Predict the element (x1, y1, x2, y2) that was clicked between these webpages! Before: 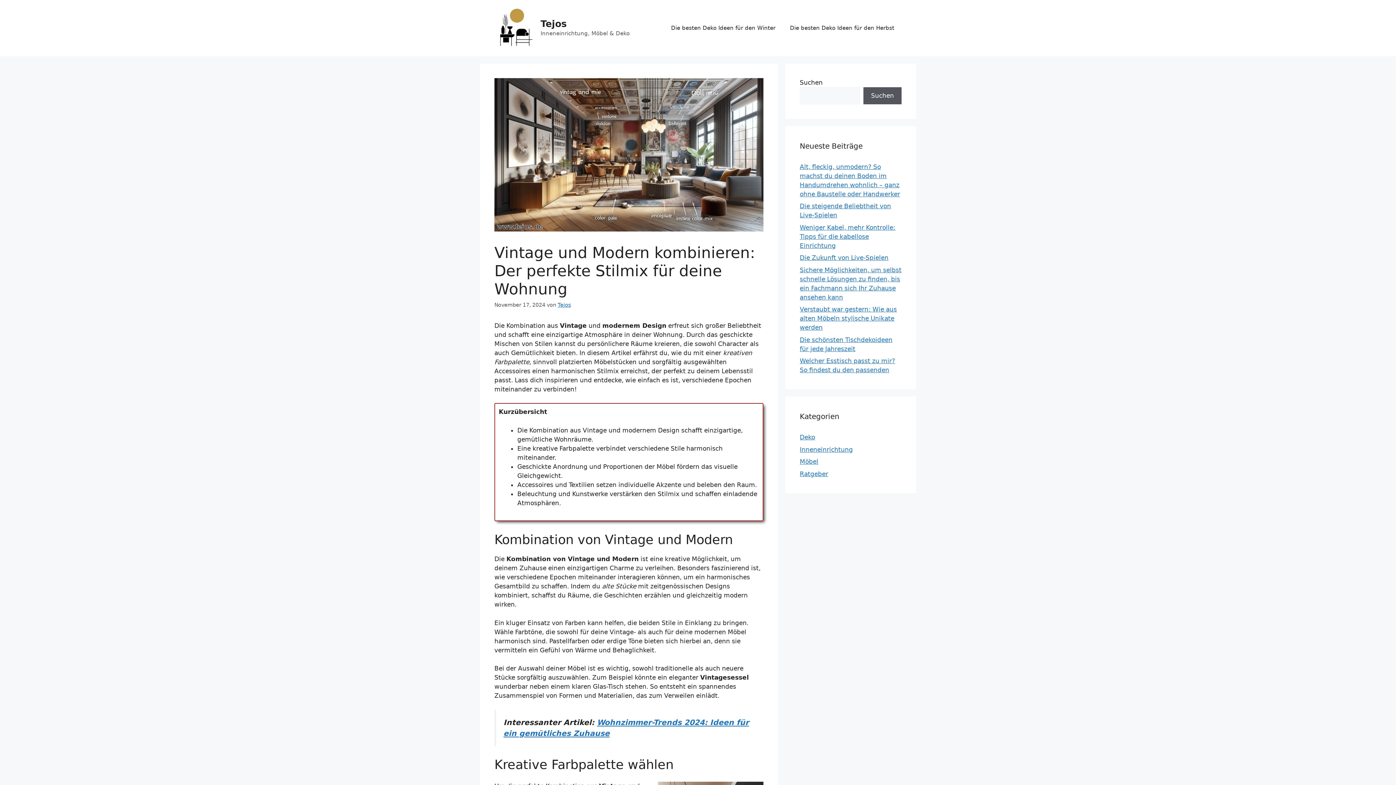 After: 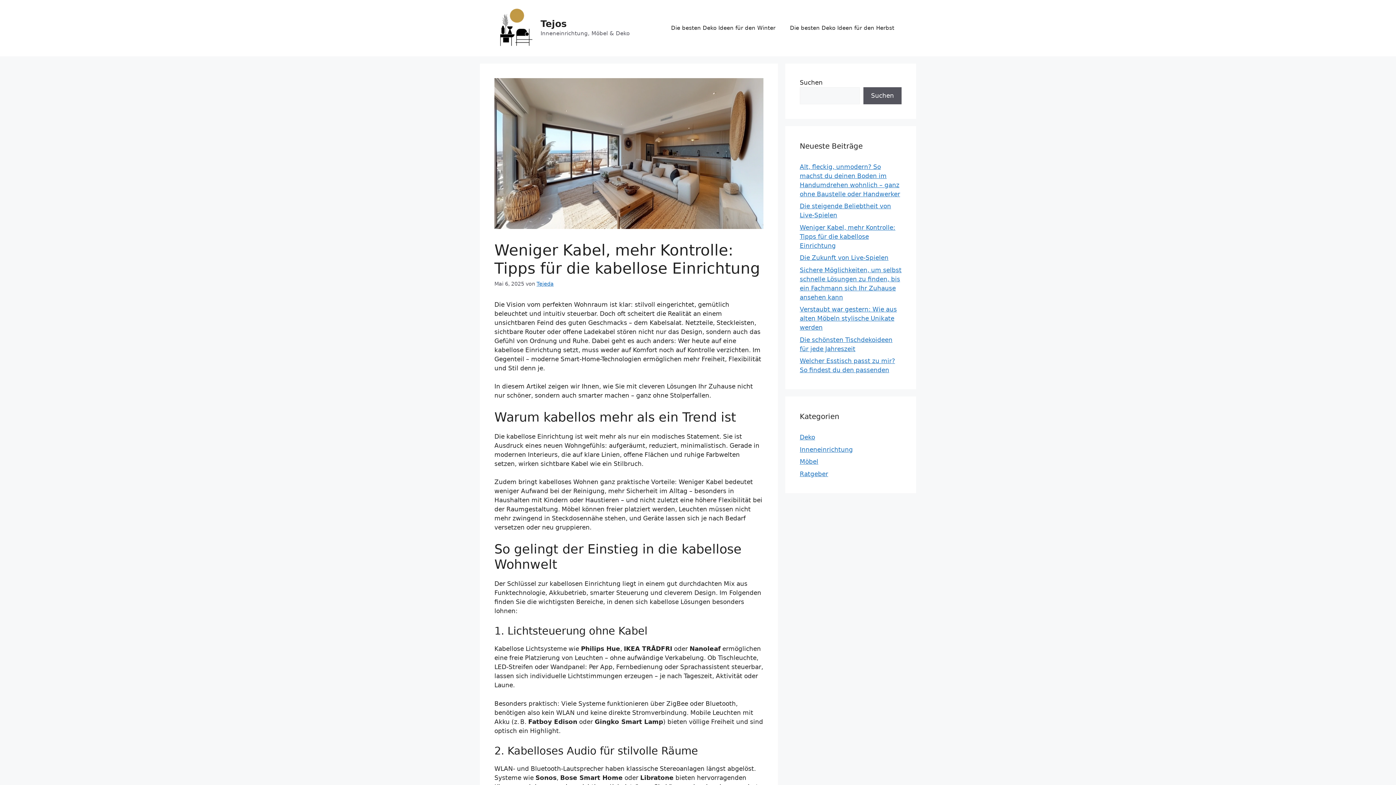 Action: label: Weniger Kabel, mehr Kontrolle: Tipps für die kabellose Einrichtung bbox: (800, 223, 895, 249)